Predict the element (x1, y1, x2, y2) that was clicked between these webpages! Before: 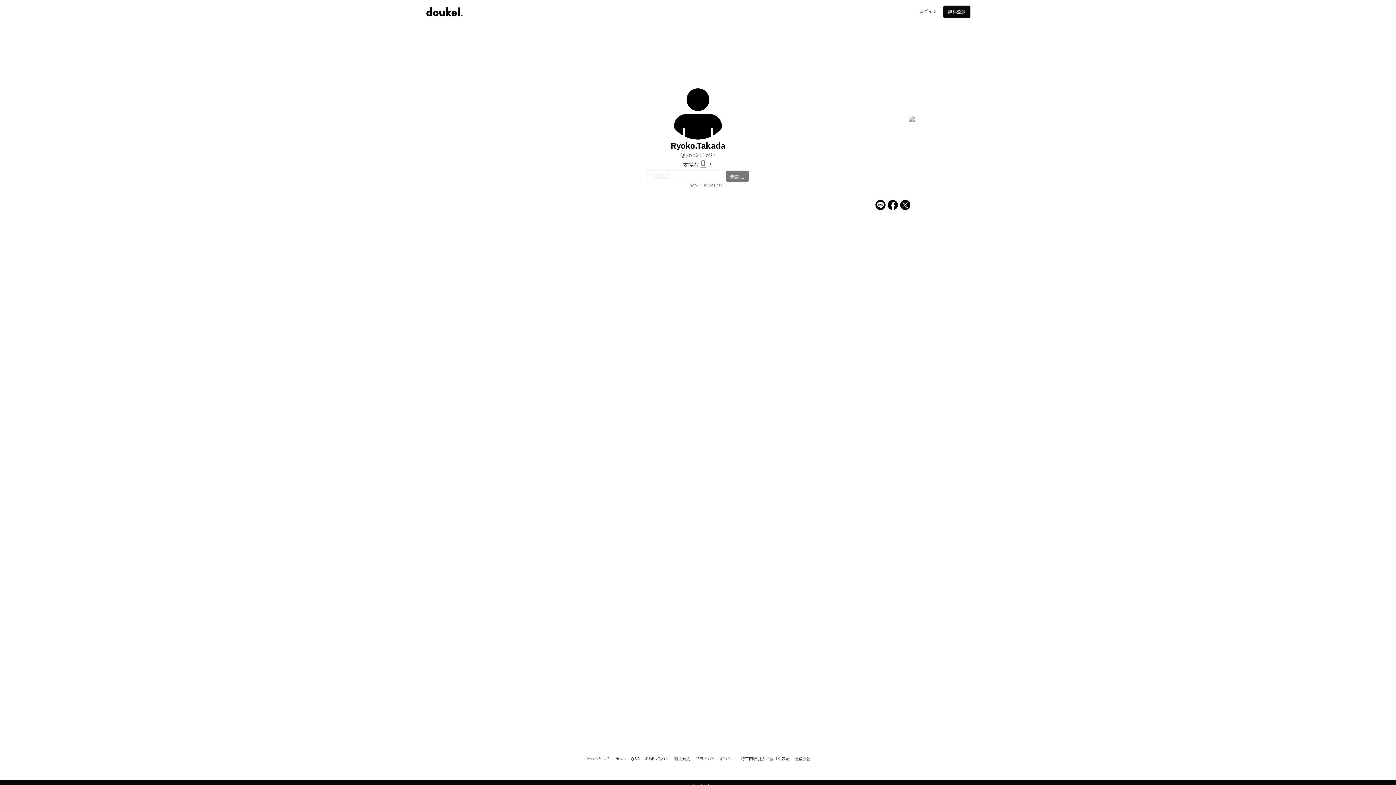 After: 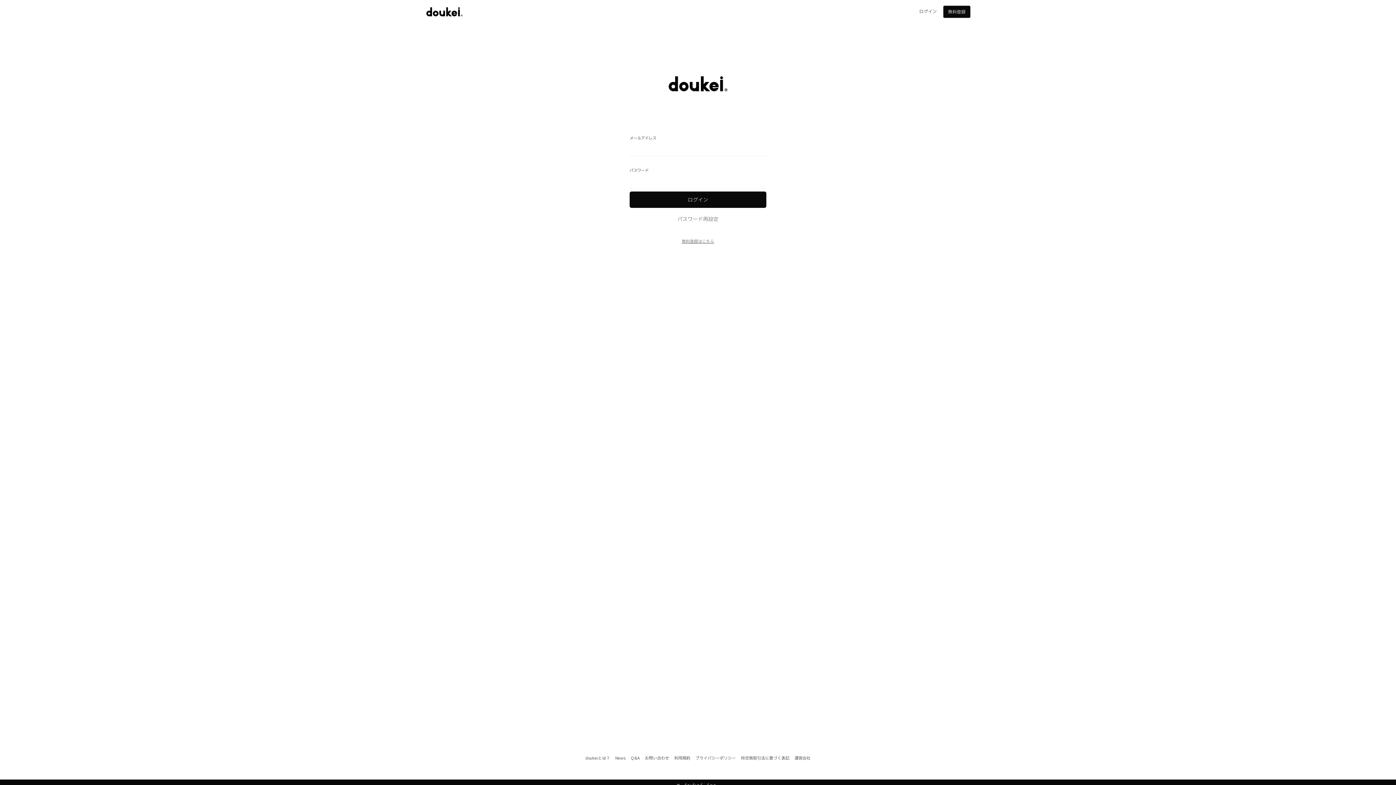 Action: bbox: (914, 5, 942, 18) label: ログイン